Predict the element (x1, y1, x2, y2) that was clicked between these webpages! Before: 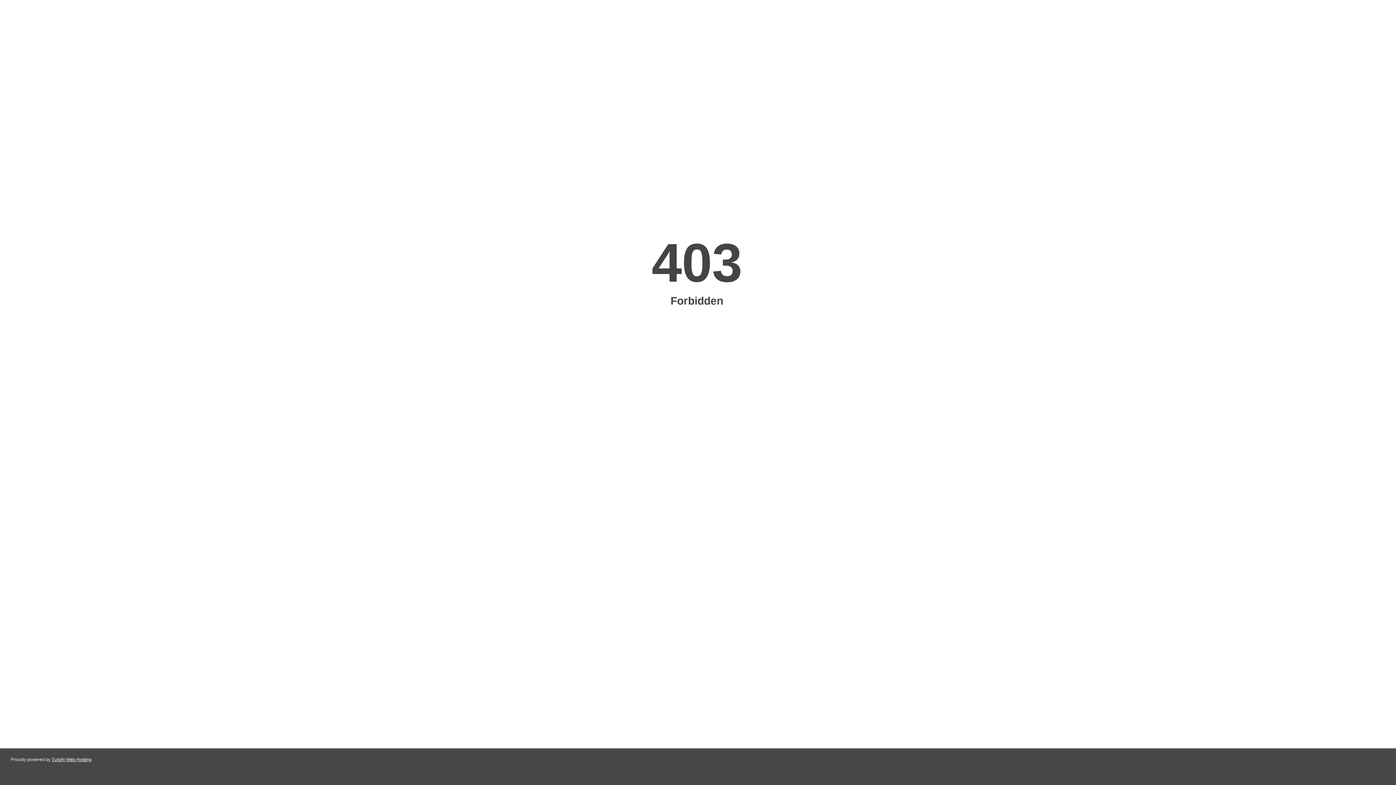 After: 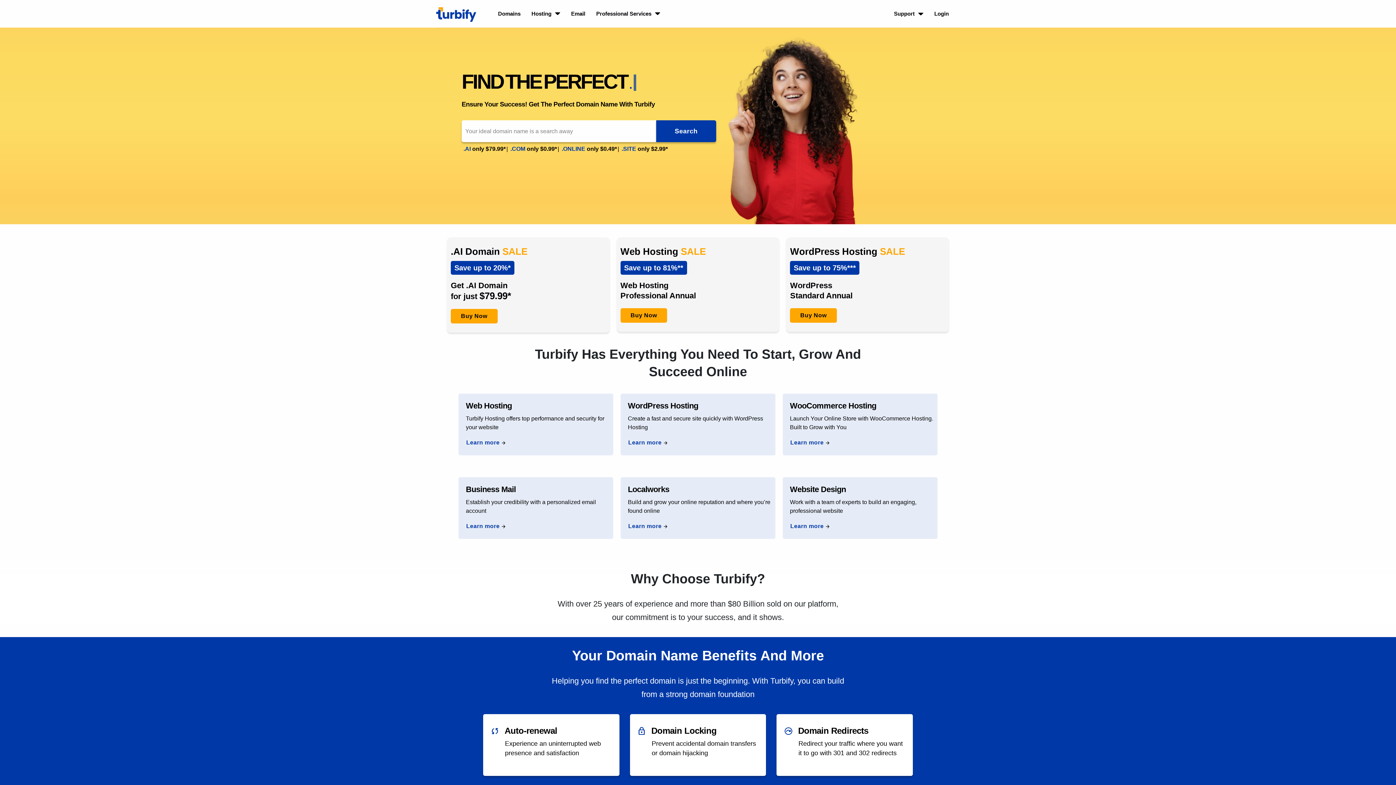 Action: bbox: (51, 757, 91, 762) label: Turbify Web Hosting